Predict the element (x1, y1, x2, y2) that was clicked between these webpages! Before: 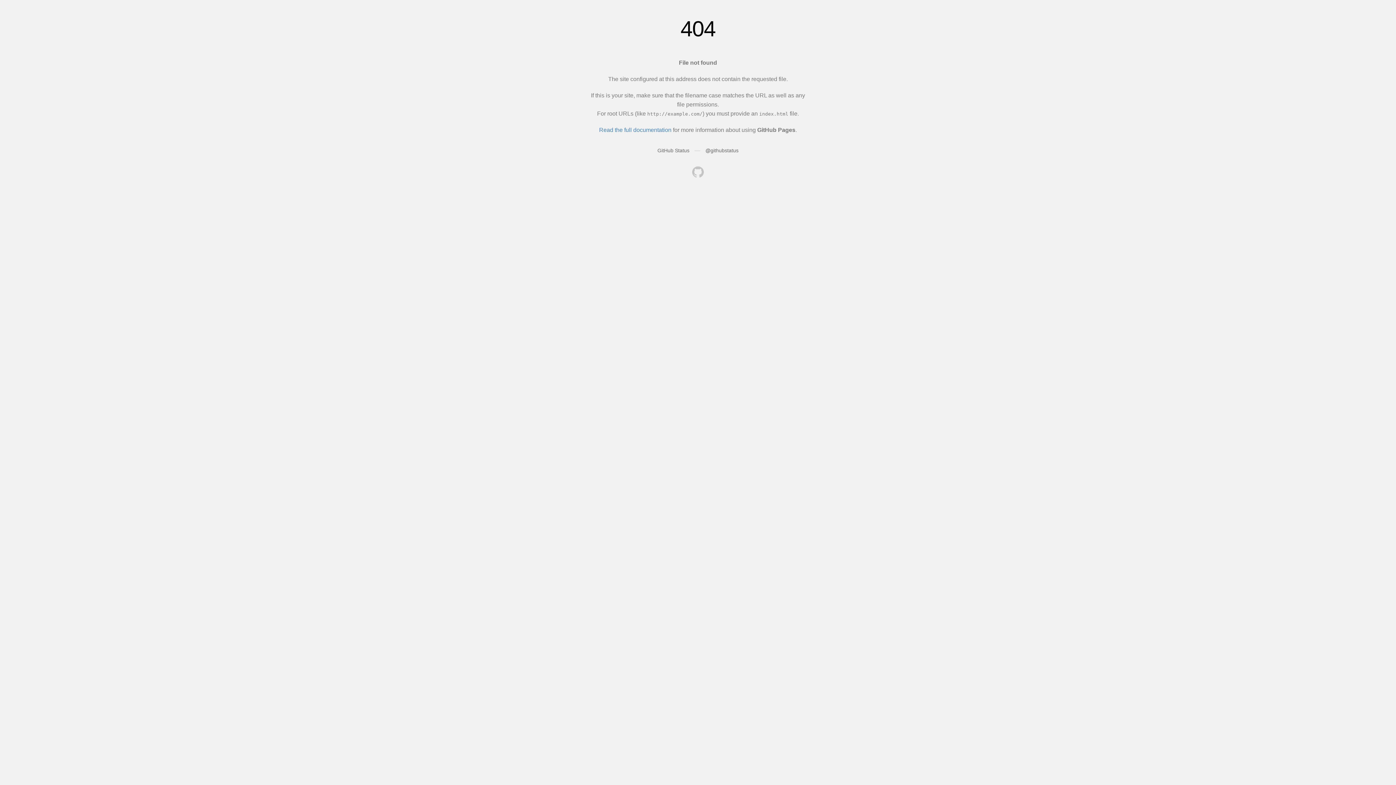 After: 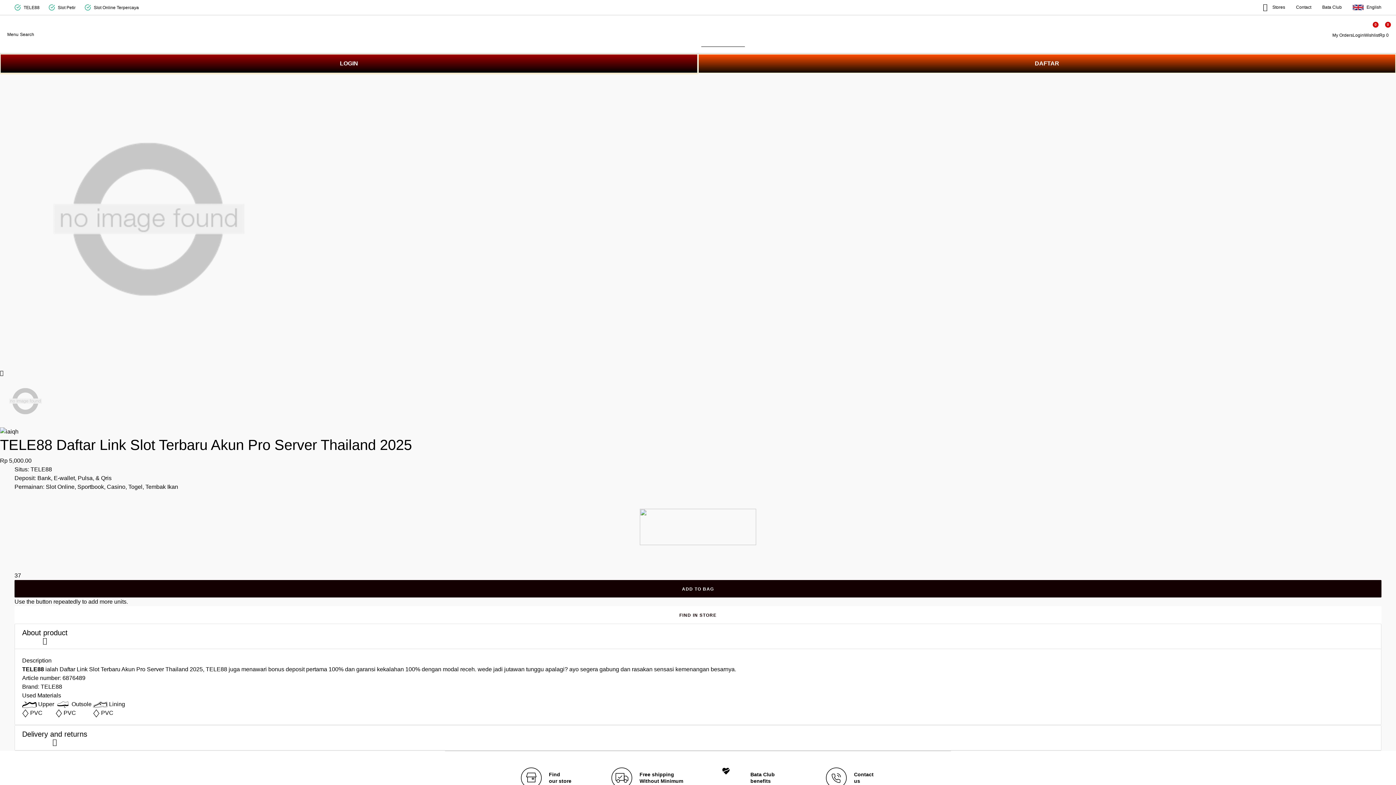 Action: bbox: (692, 166, 704, 179)